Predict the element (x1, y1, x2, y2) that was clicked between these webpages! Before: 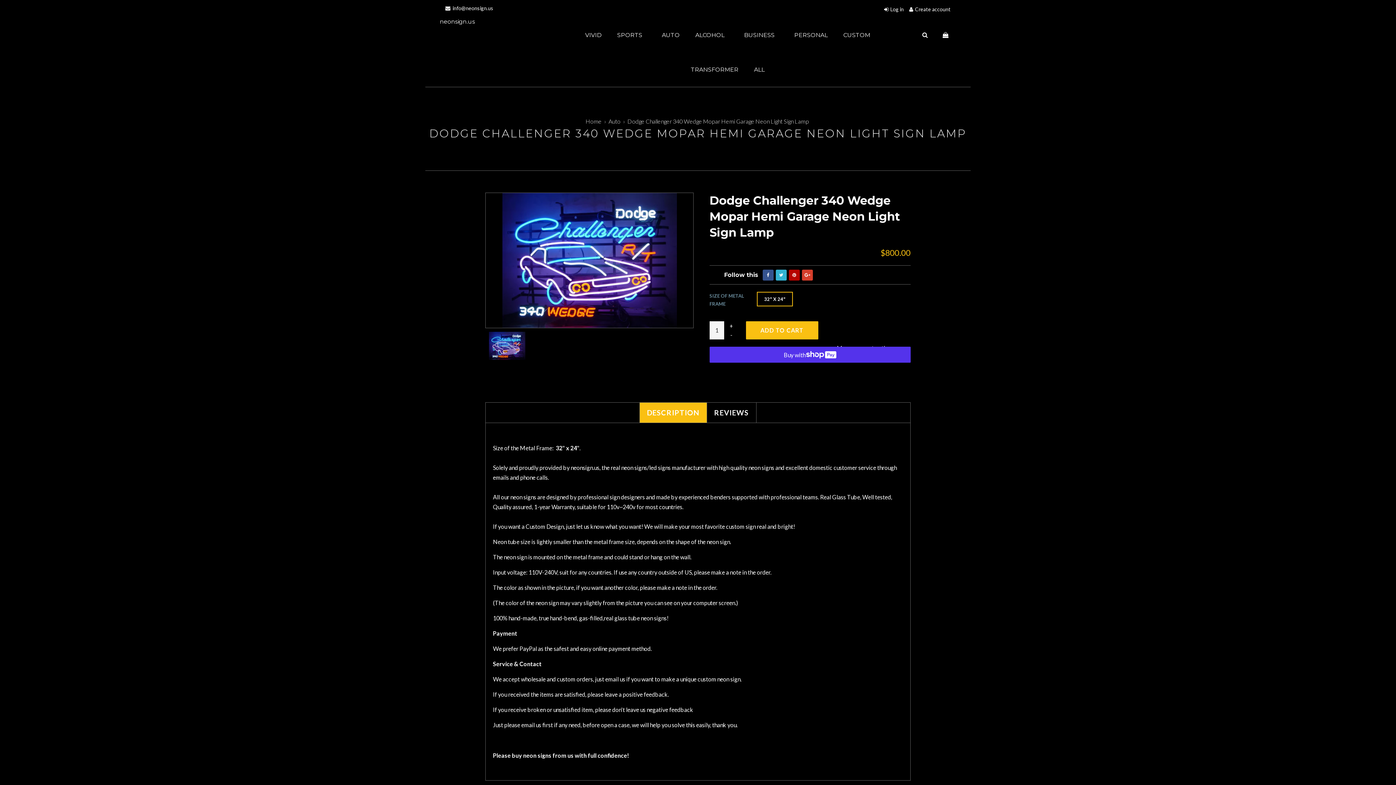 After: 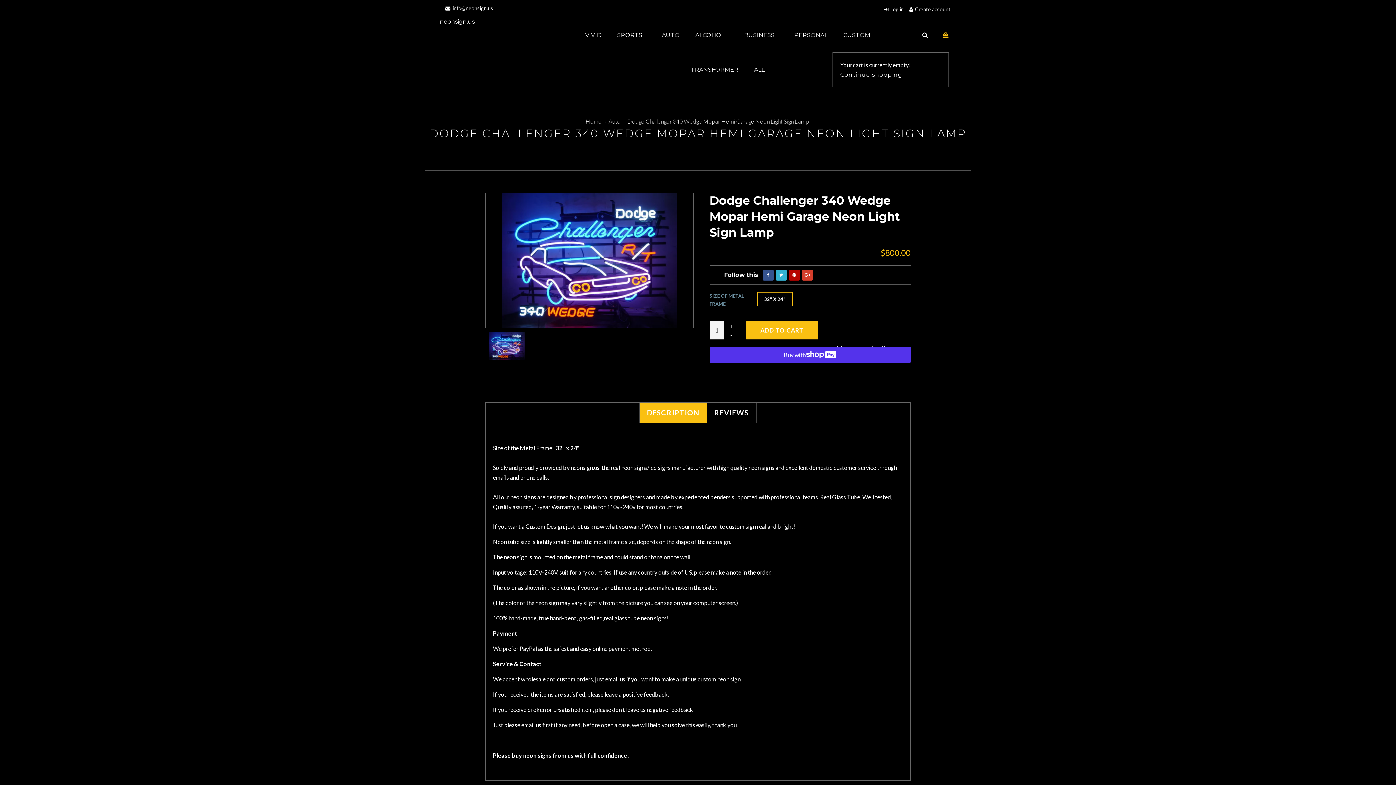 Action: bbox: (935, 17, 956, 52)